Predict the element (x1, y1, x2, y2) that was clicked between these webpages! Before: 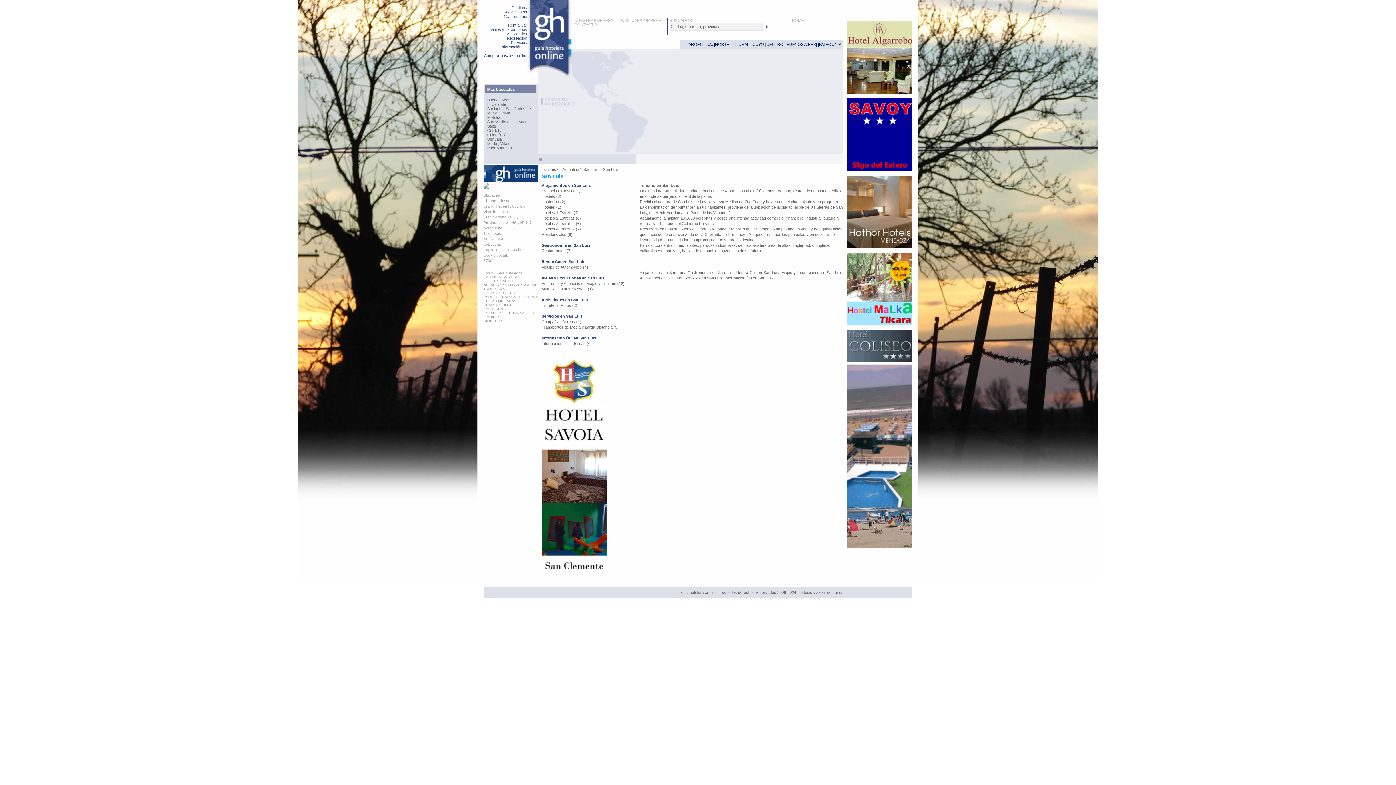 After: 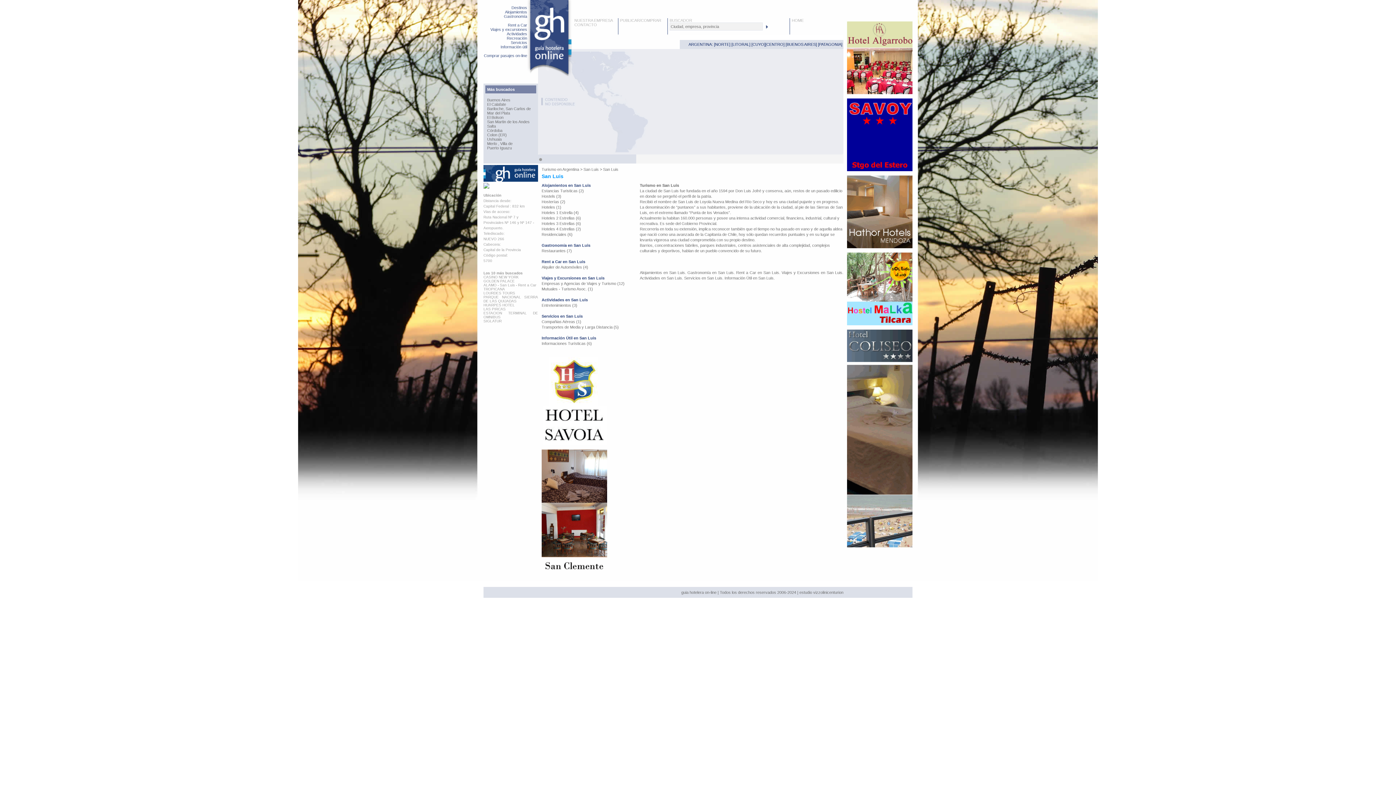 Action: bbox: (847, 544, 912, 548)